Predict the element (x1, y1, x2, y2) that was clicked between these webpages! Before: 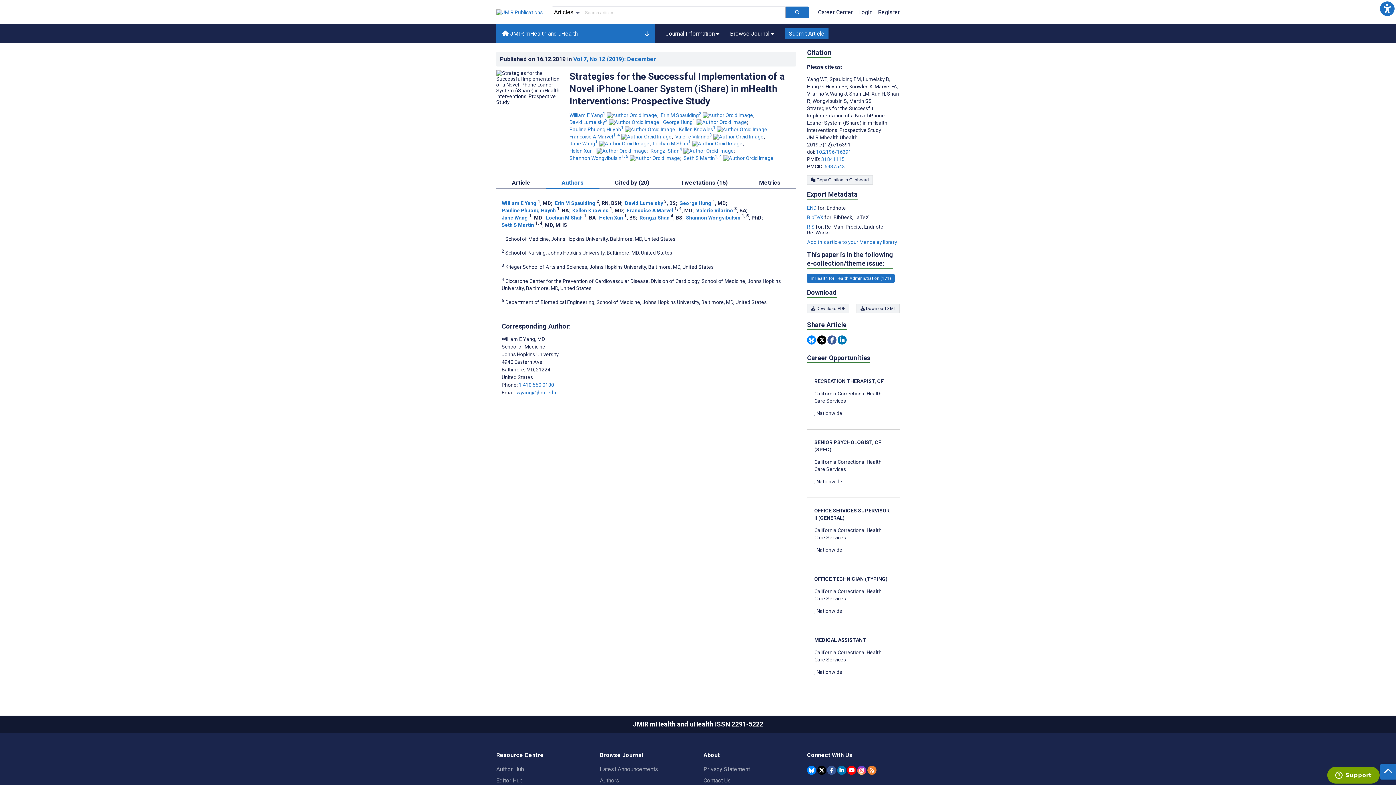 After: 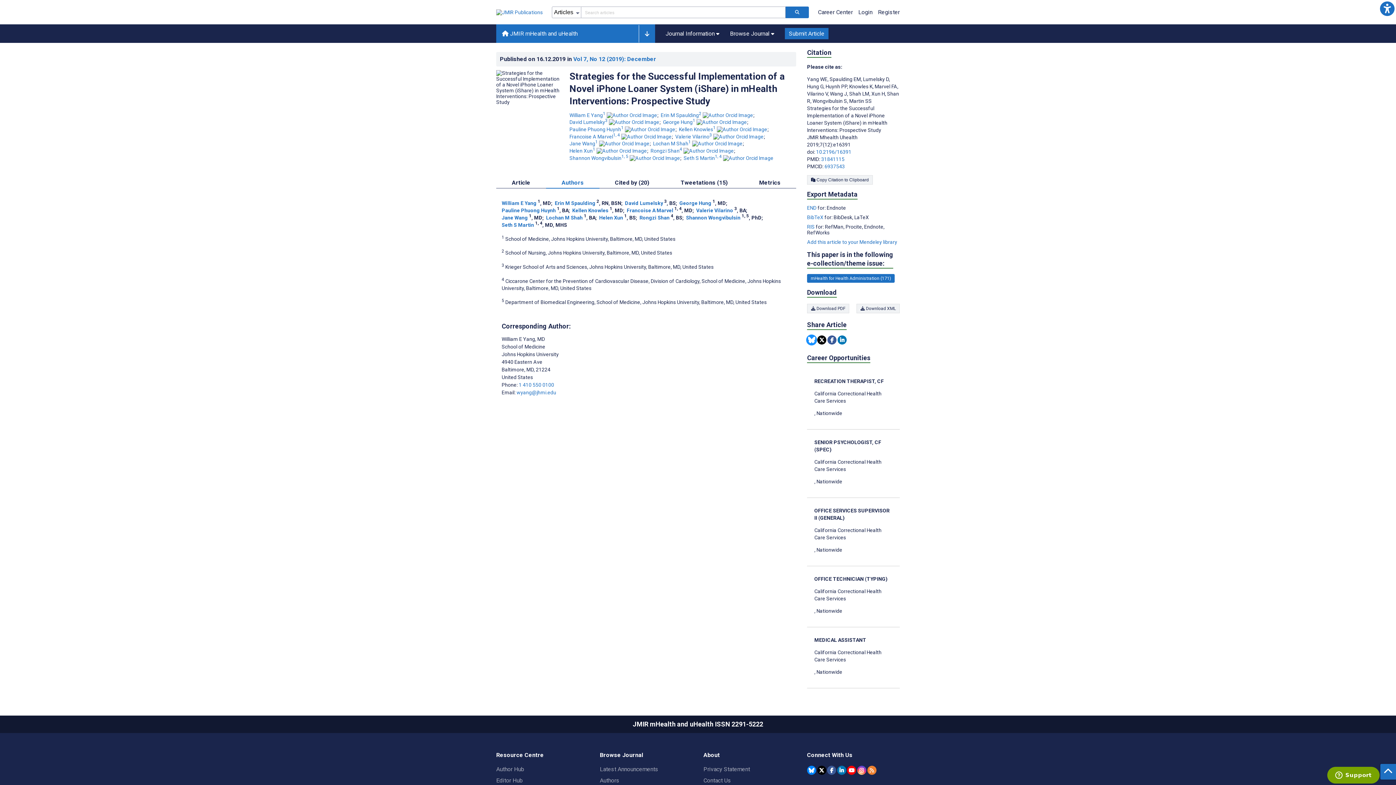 Action: label: Share this item on Bluesky bbox: (807, 335, 816, 344)